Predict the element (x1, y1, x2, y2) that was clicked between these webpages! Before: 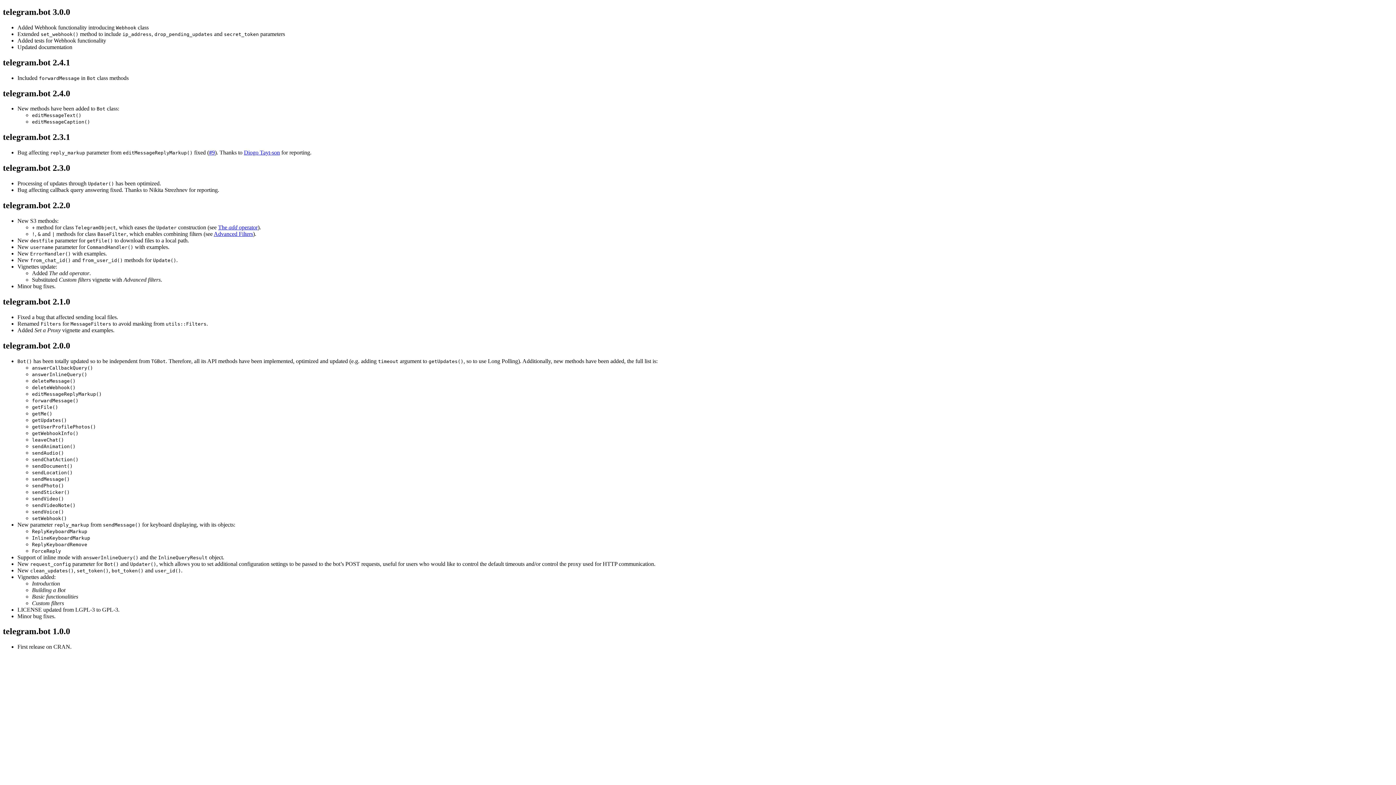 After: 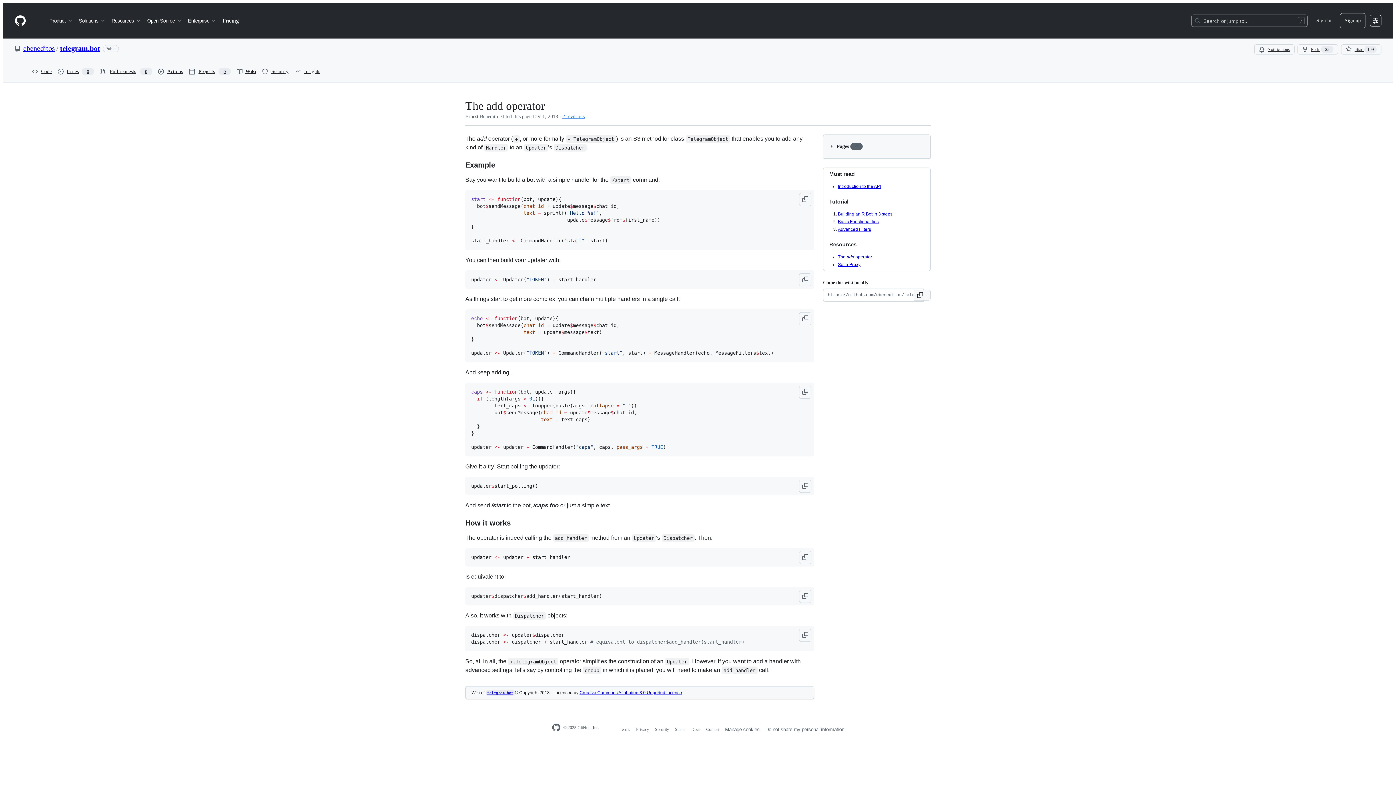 Action: label: The add operator bbox: (218, 224, 257, 230)